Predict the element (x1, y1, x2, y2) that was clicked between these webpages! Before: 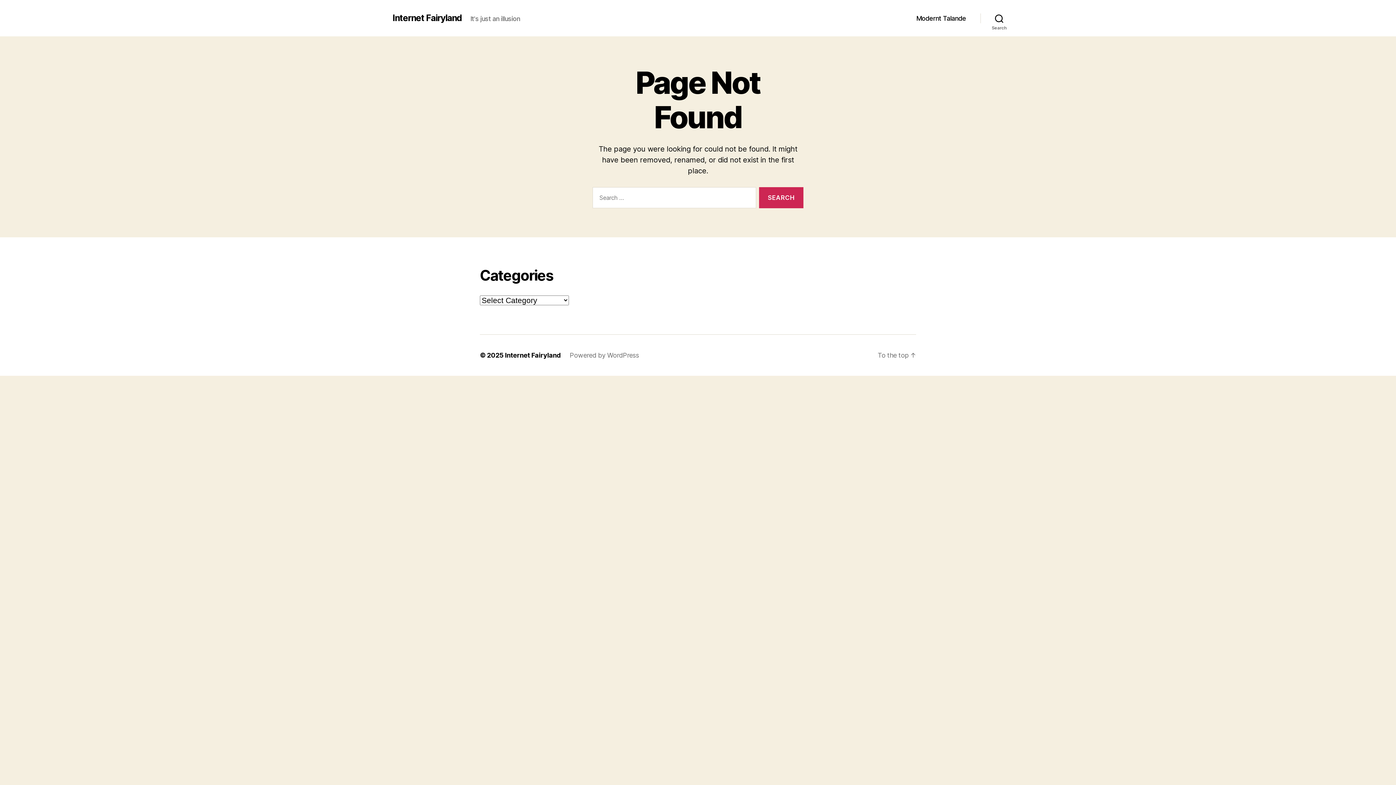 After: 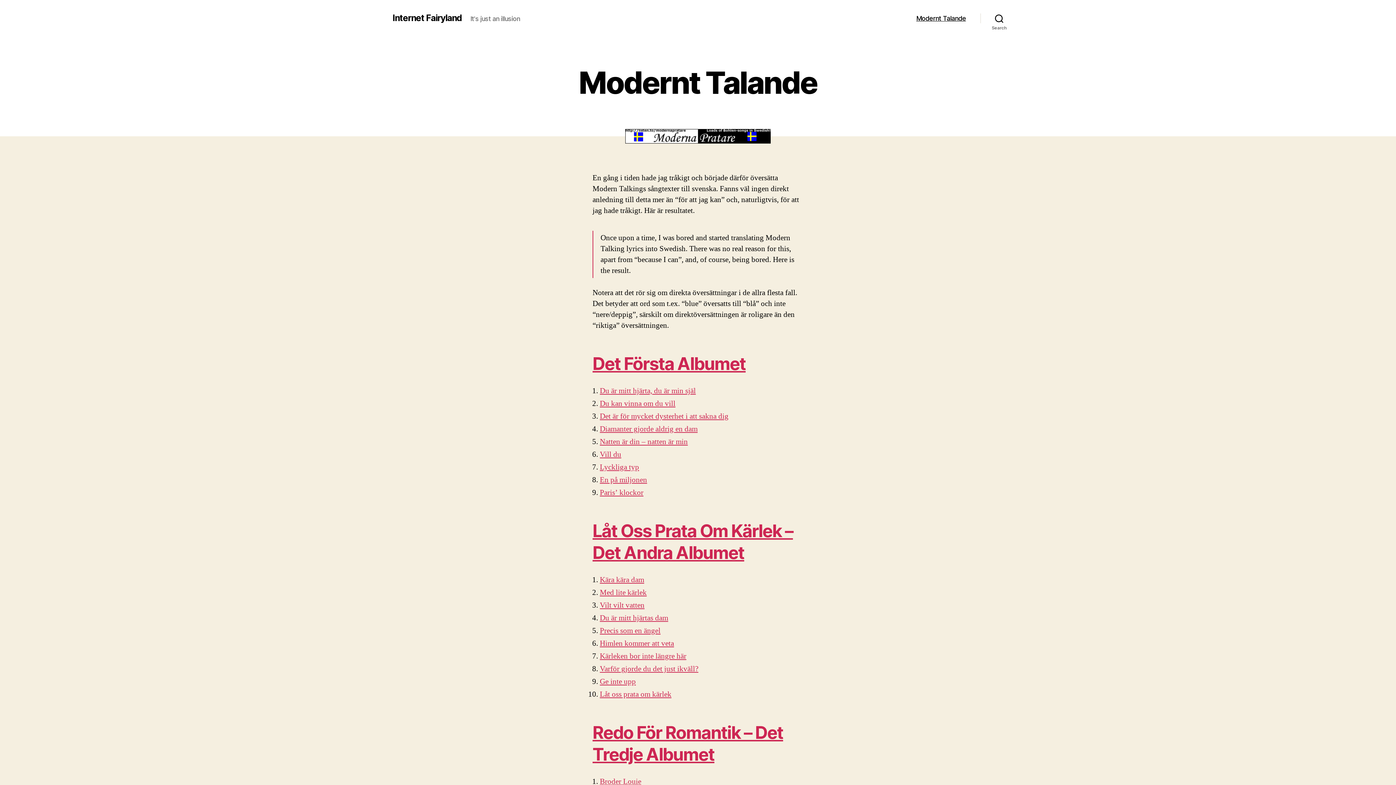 Action: label: Internet Fairyland bbox: (392, 13, 461, 22)